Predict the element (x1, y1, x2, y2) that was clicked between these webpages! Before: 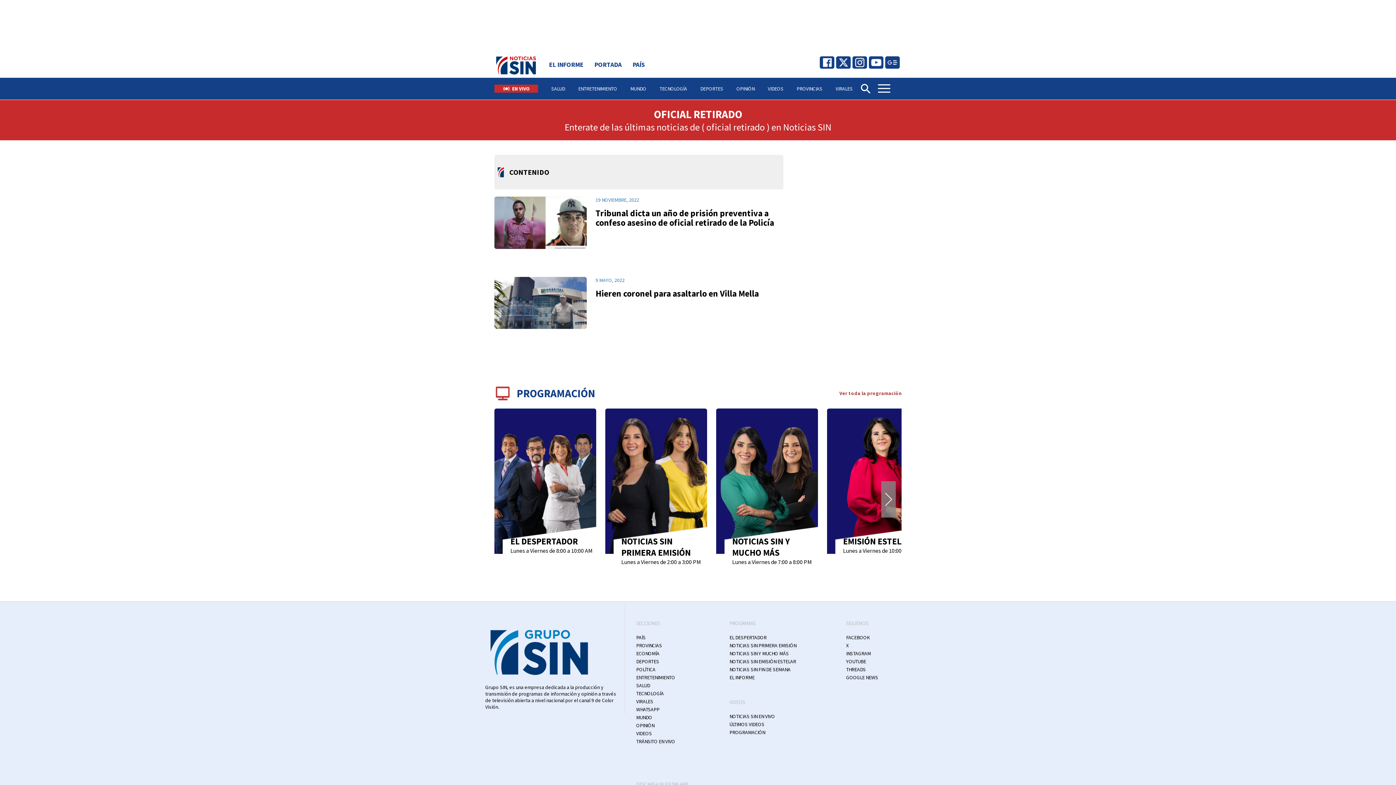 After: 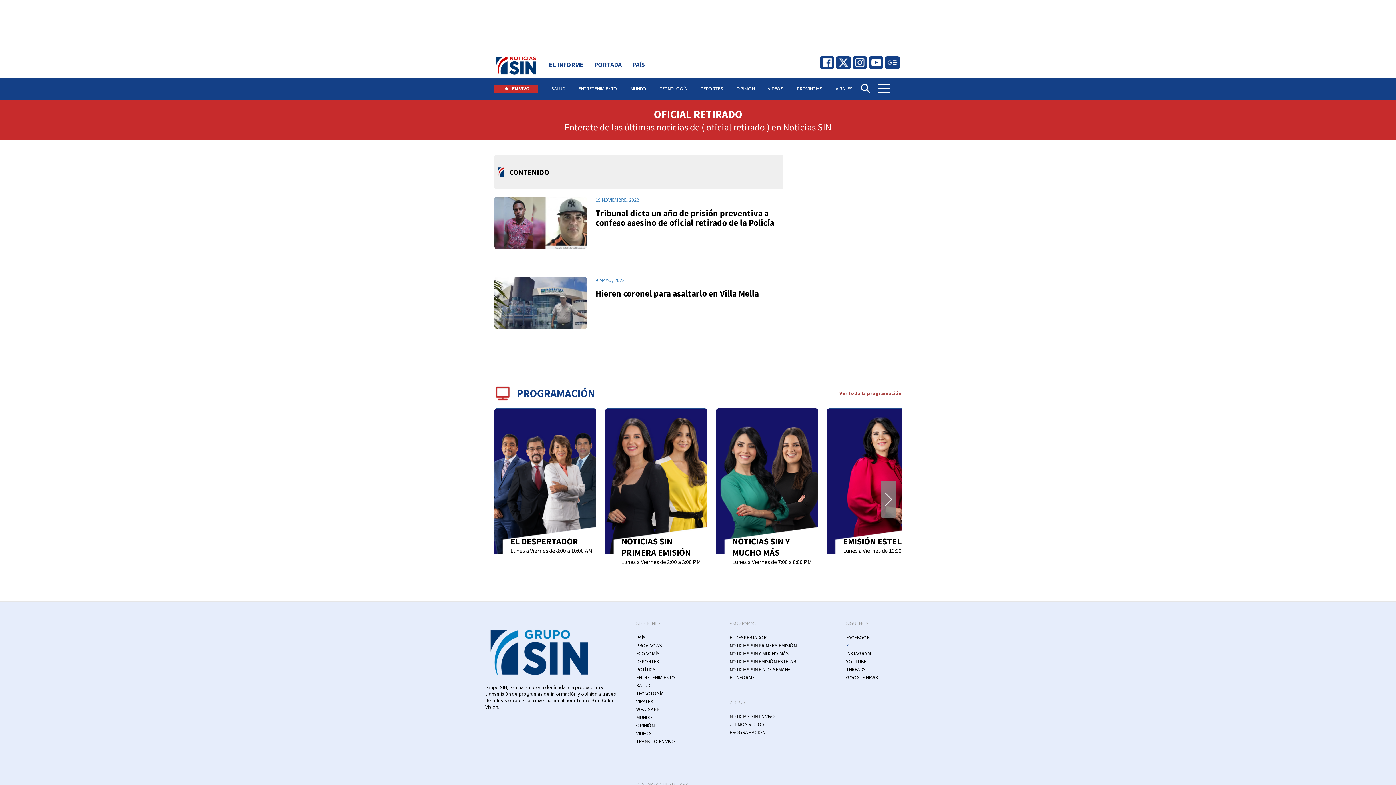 Action: bbox: (846, 642, 905, 649) label: X